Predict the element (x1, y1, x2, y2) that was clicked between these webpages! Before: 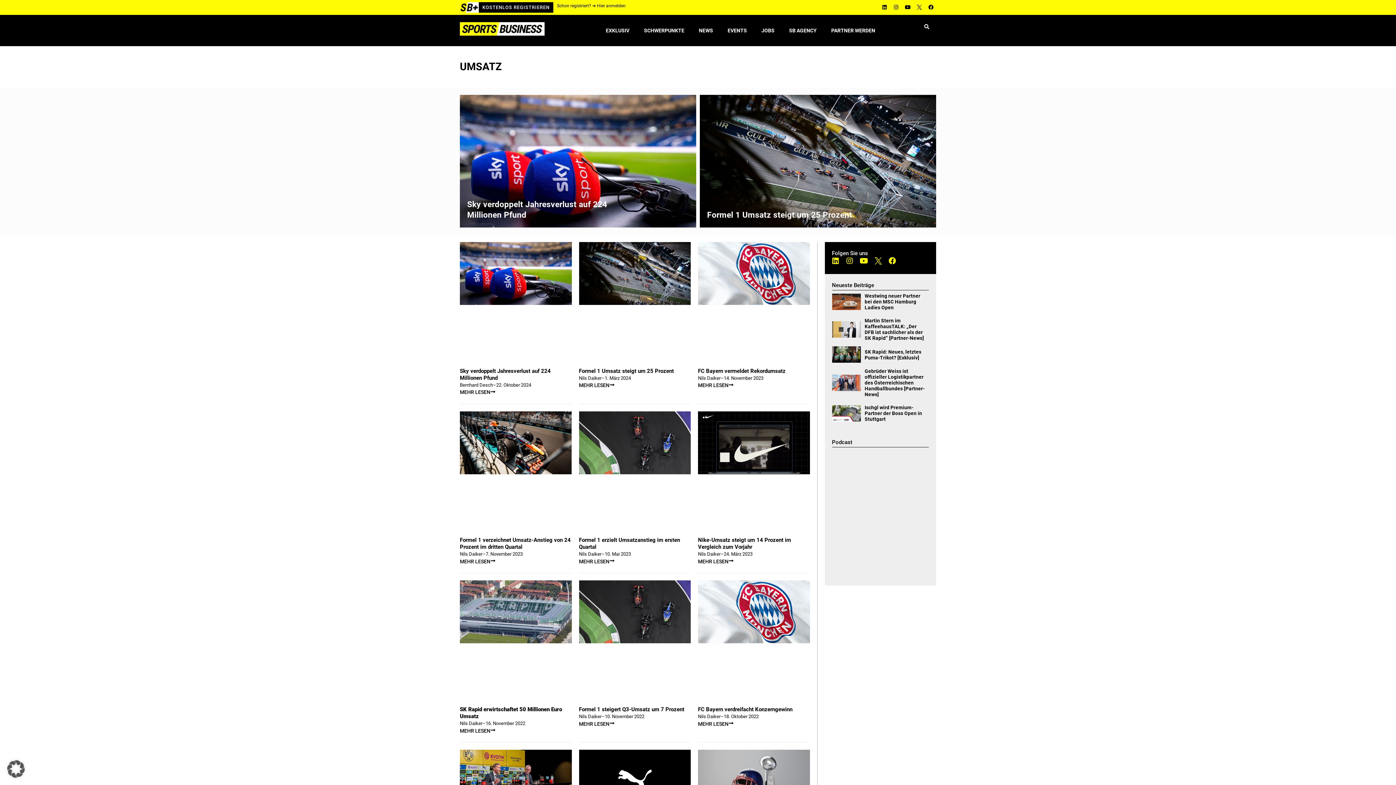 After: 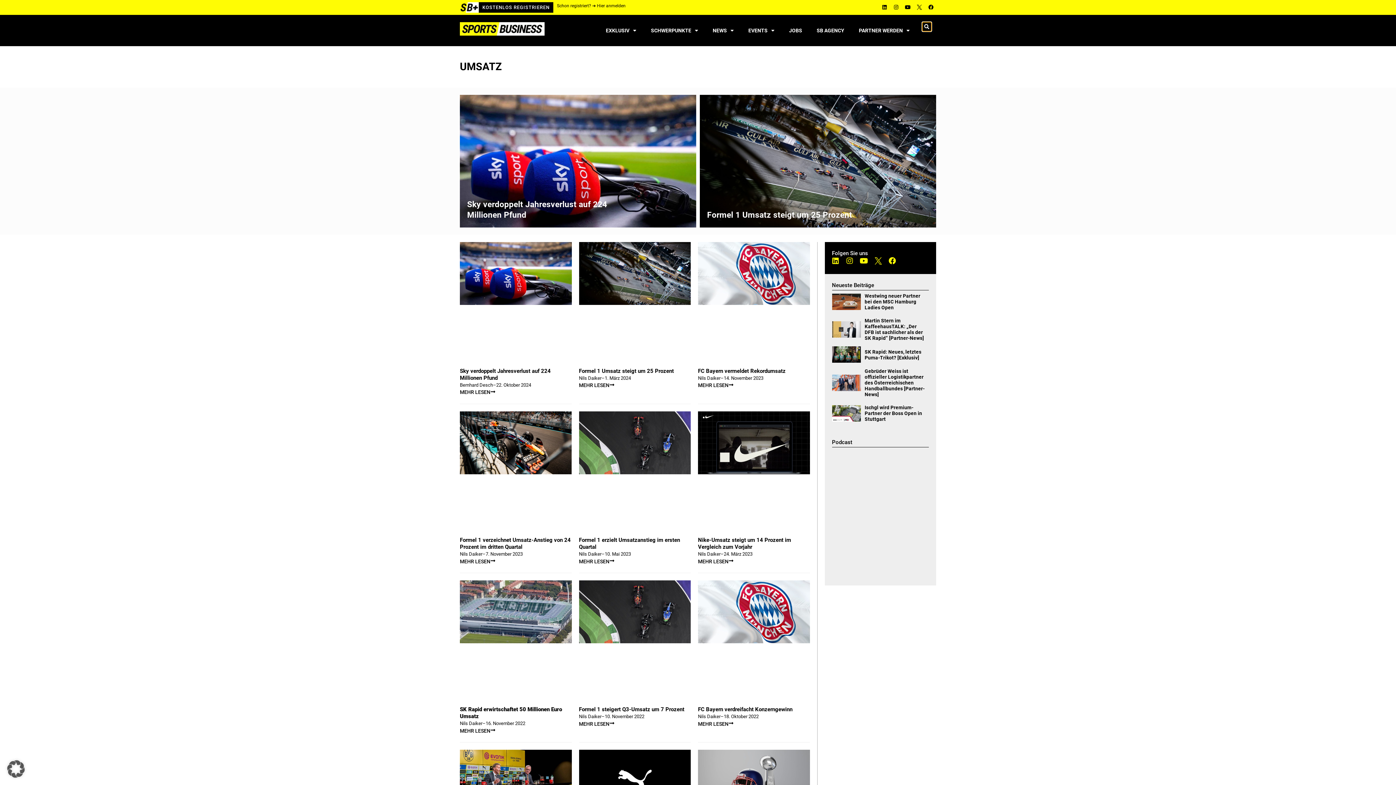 Action: bbox: (922, 22, 931, 31) label: Suche